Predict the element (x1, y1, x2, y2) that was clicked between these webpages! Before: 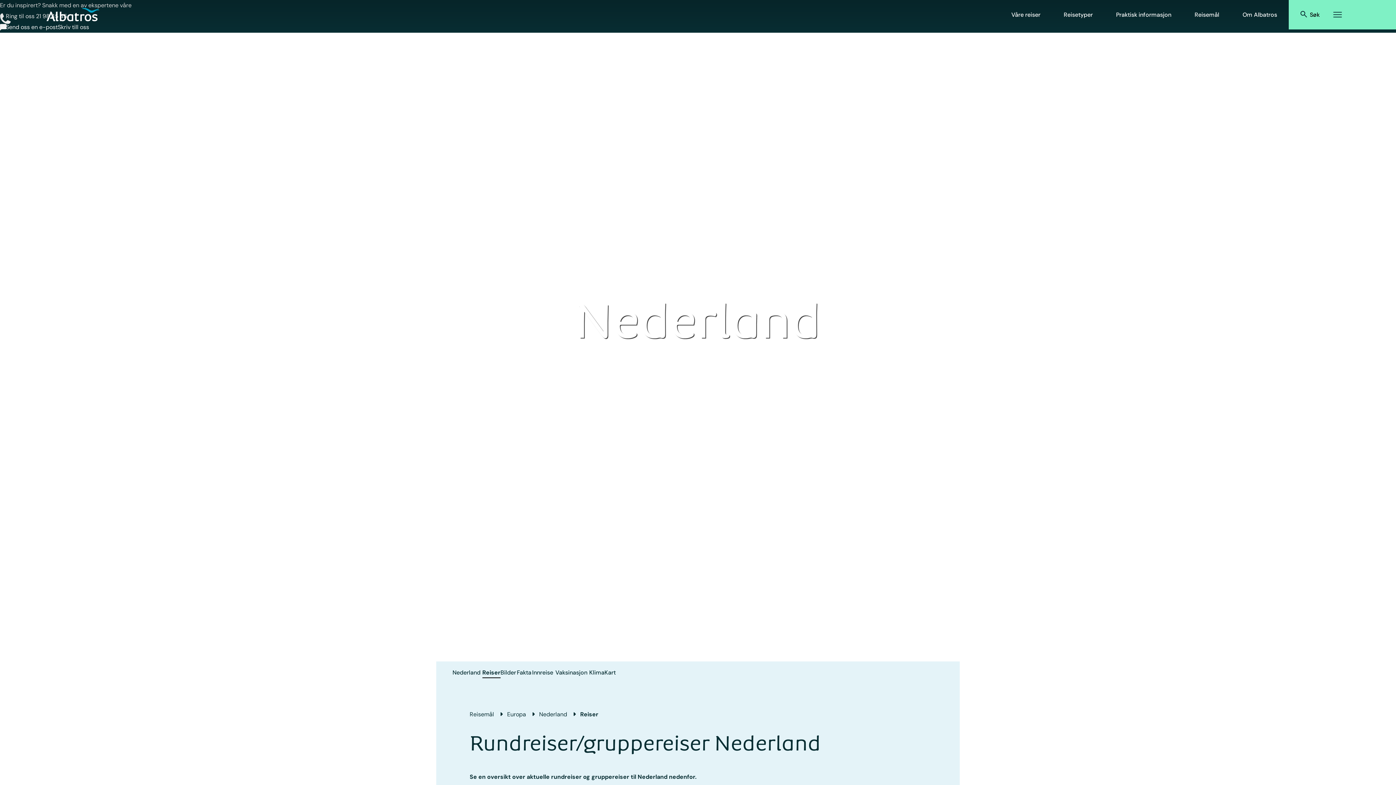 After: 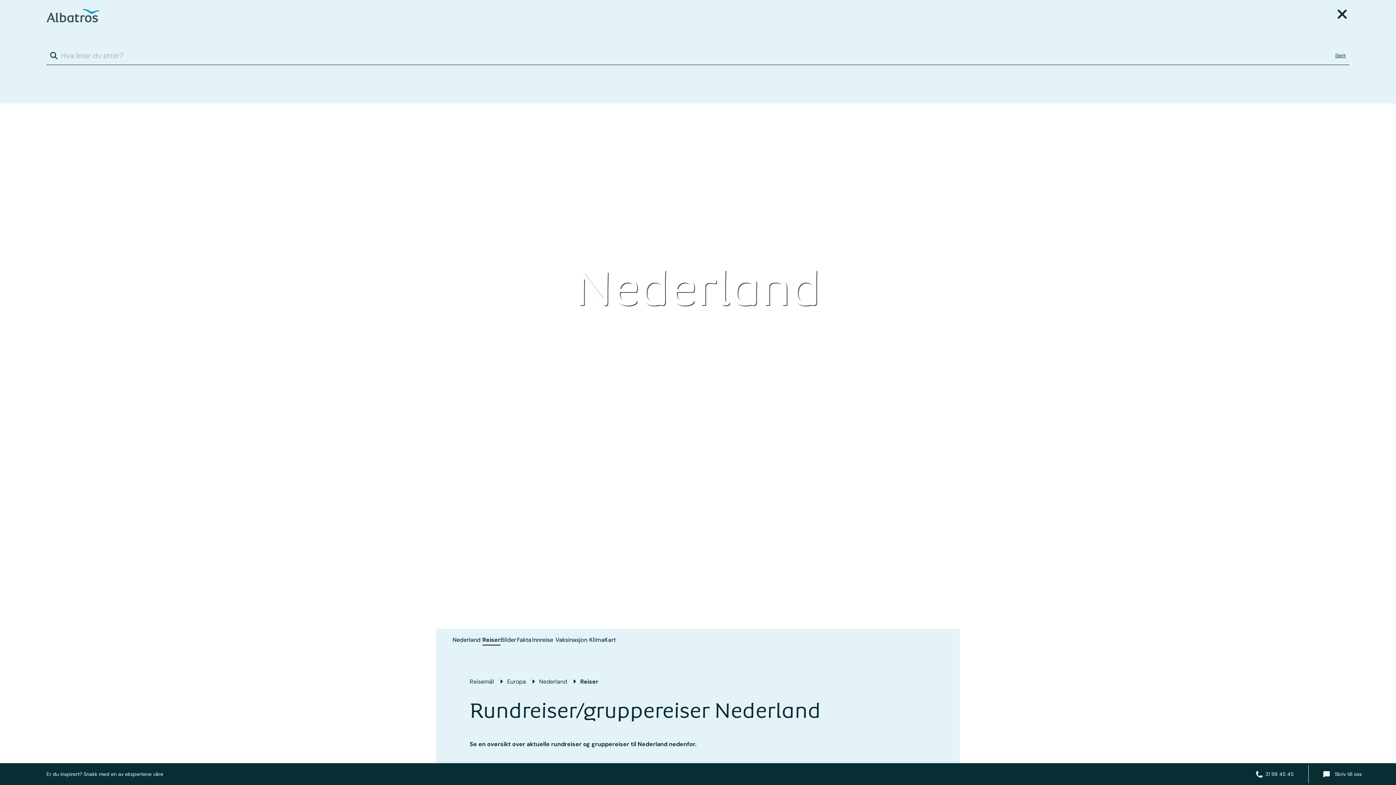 Action: bbox: (1300, 0, 1331, 29) label: Søk